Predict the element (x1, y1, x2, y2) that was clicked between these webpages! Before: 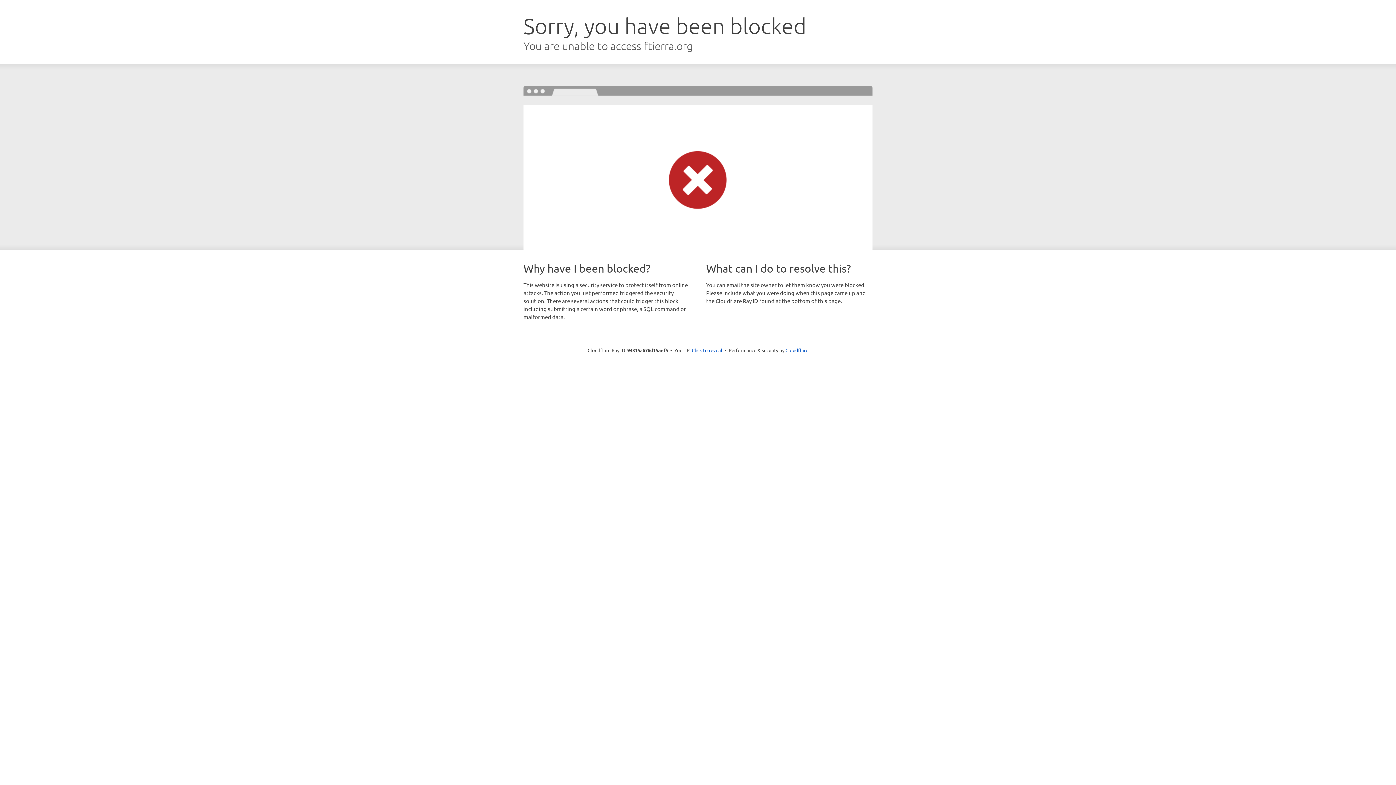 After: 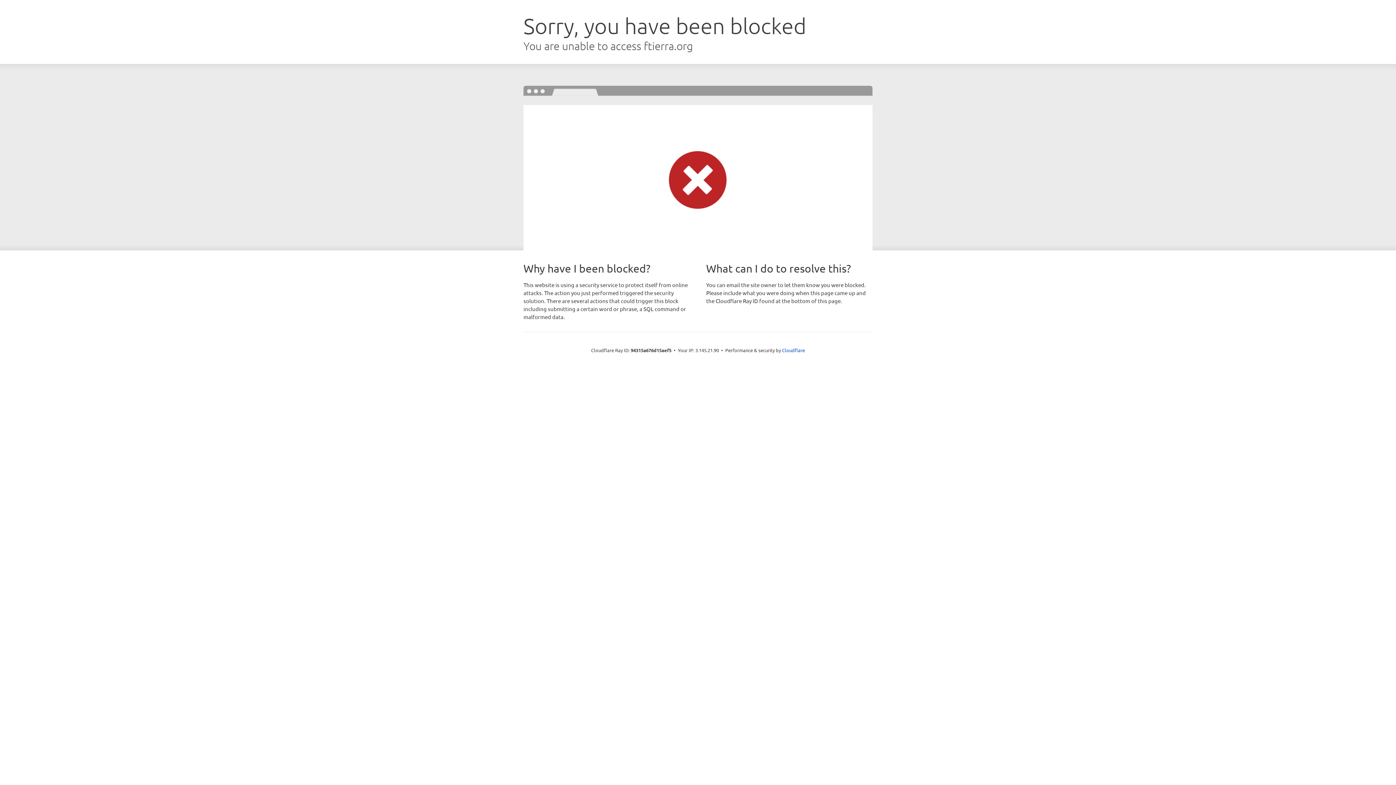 Action: label: Click to reveal bbox: (692, 346, 722, 353)